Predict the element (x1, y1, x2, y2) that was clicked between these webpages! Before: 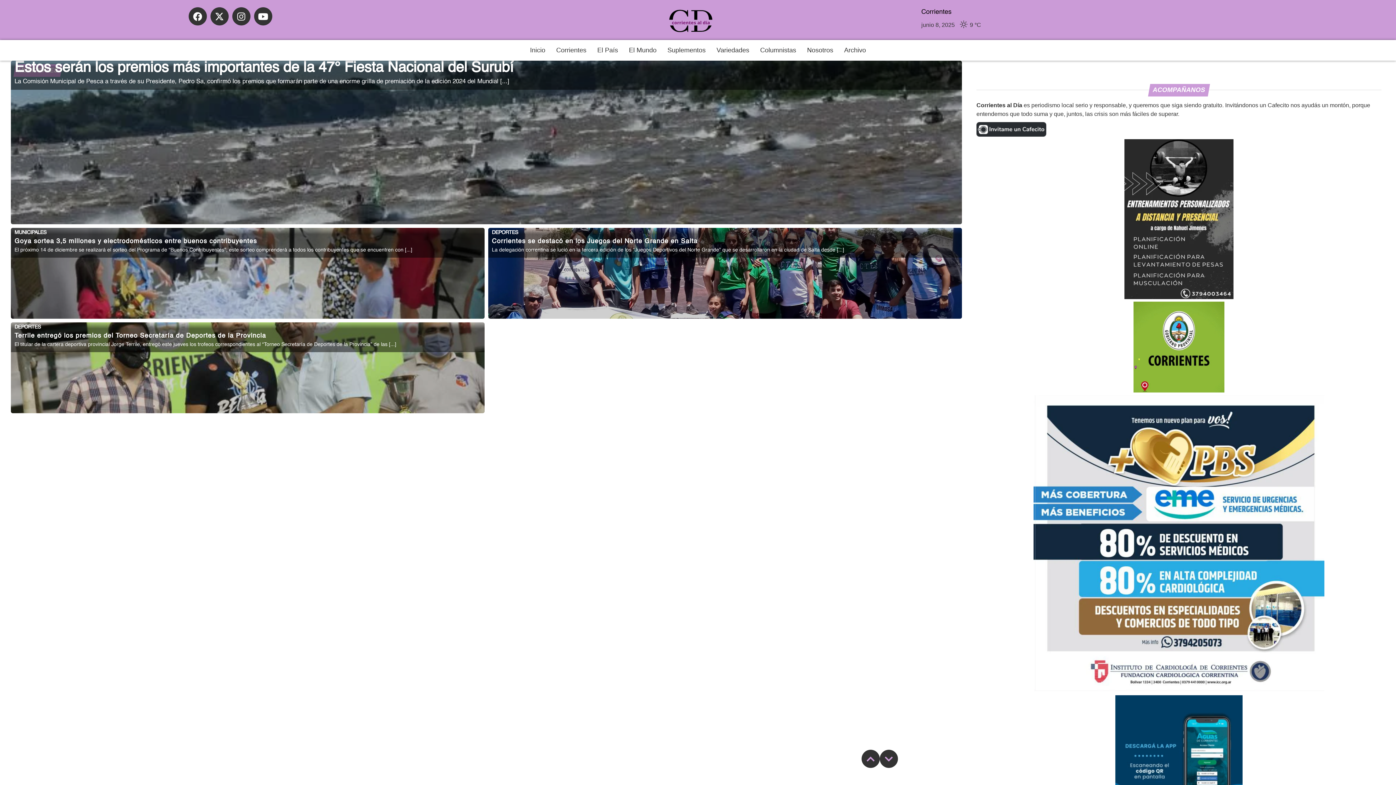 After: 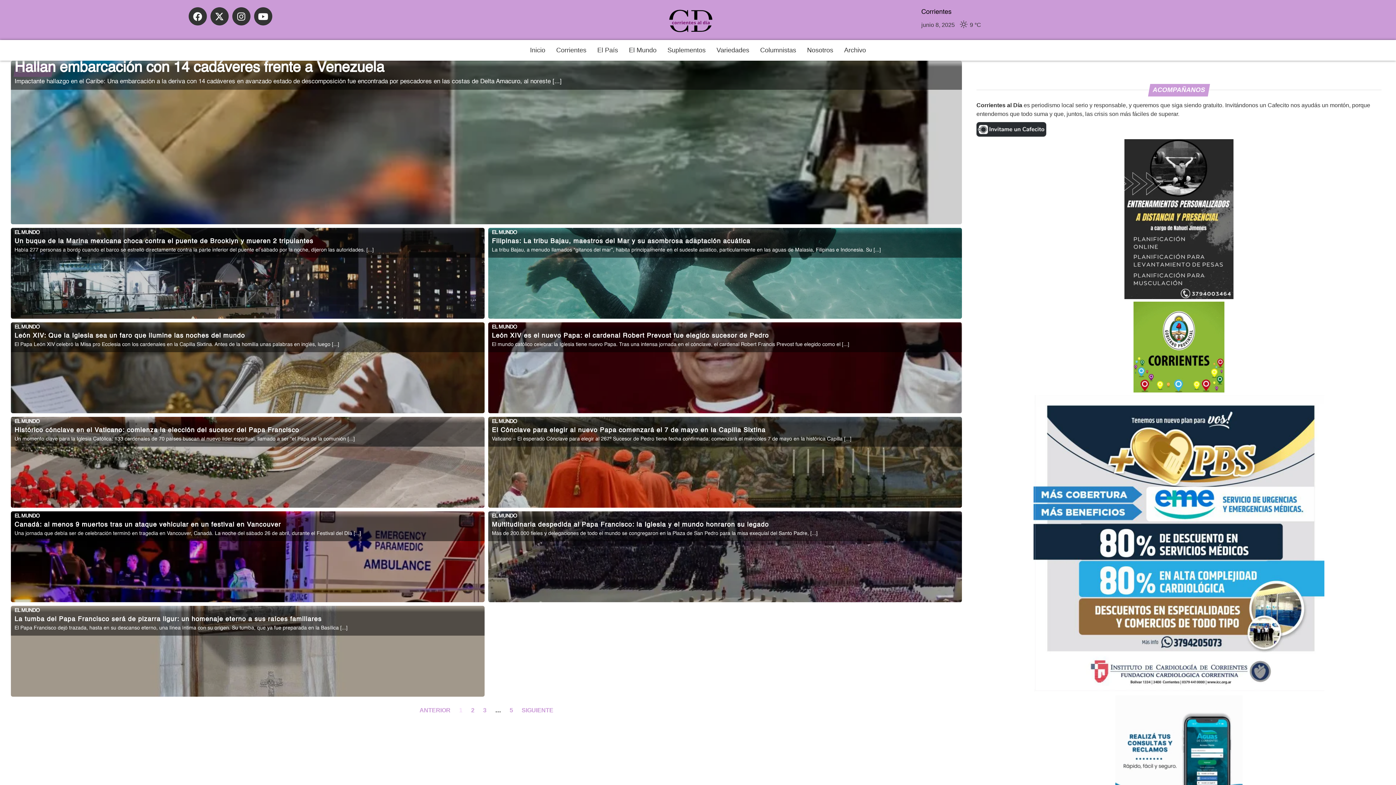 Action: bbox: (623, 40, 662, 60) label: El Mundo